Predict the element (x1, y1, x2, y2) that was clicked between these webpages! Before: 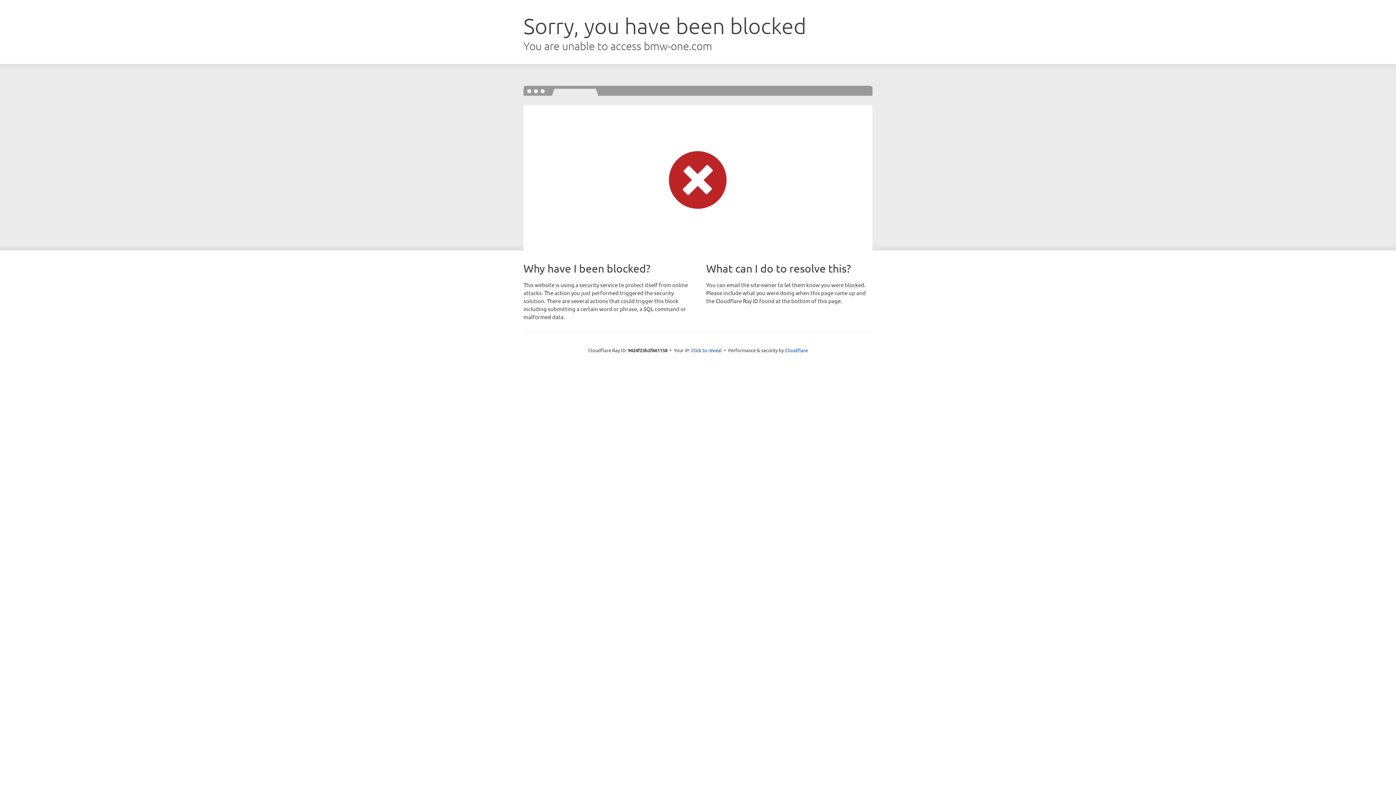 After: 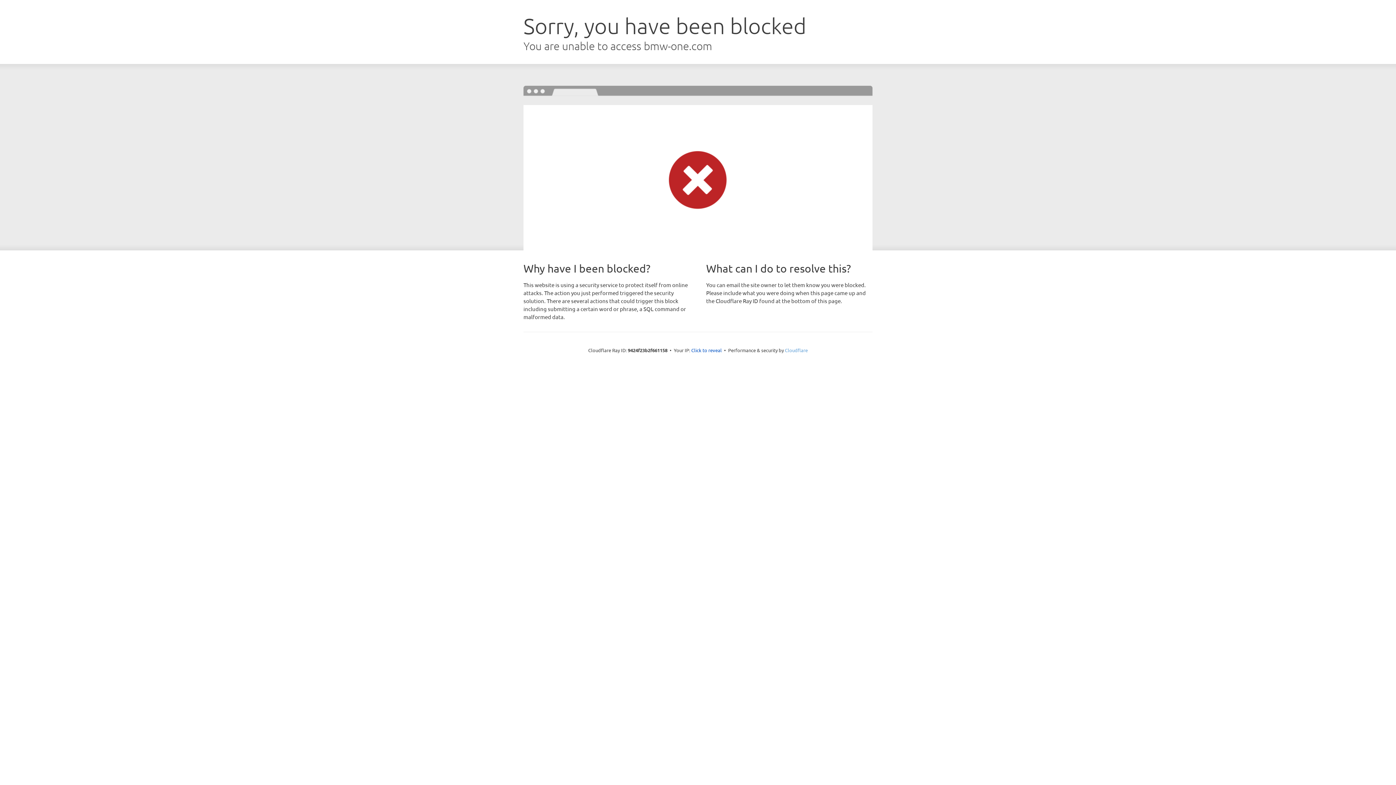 Action: label: Cloudflare bbox: (785, 347, 808, 353)